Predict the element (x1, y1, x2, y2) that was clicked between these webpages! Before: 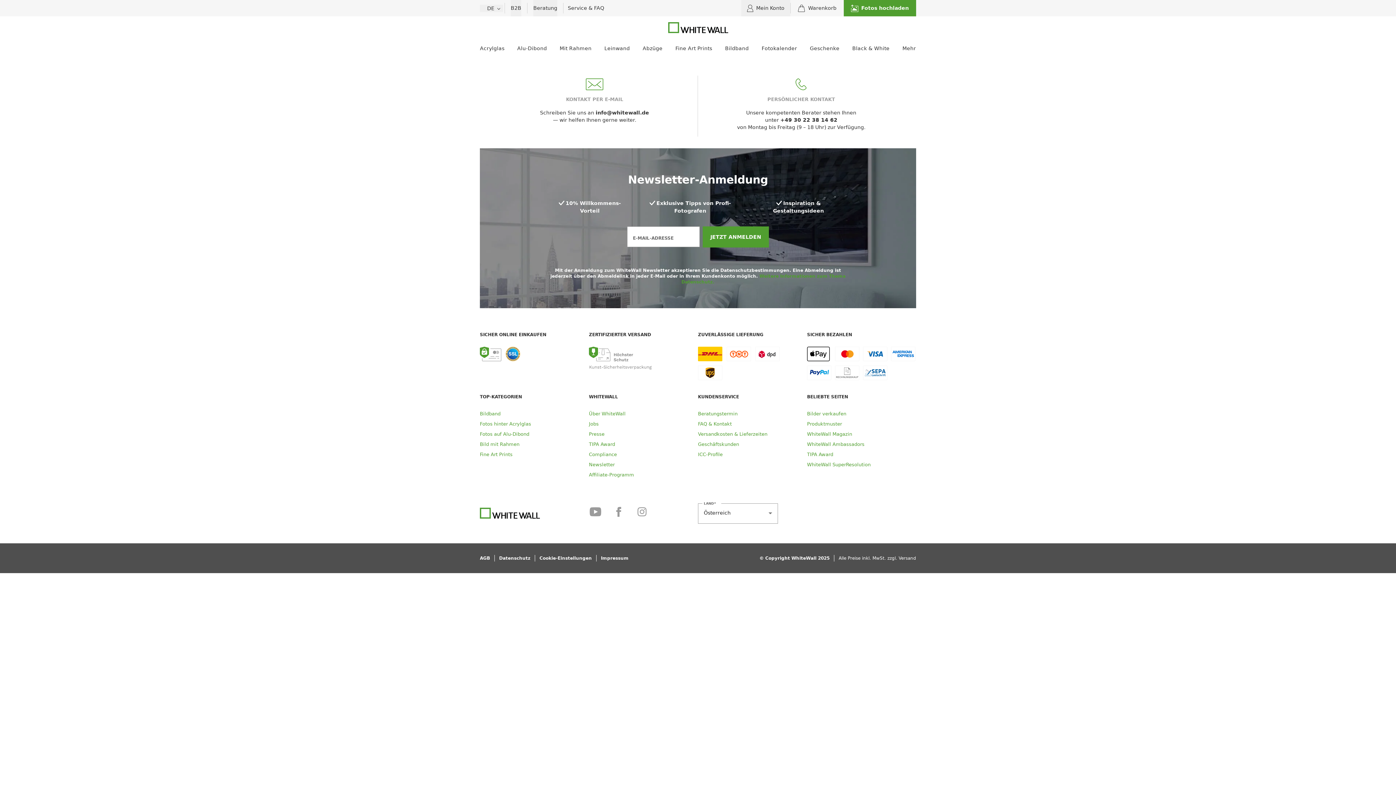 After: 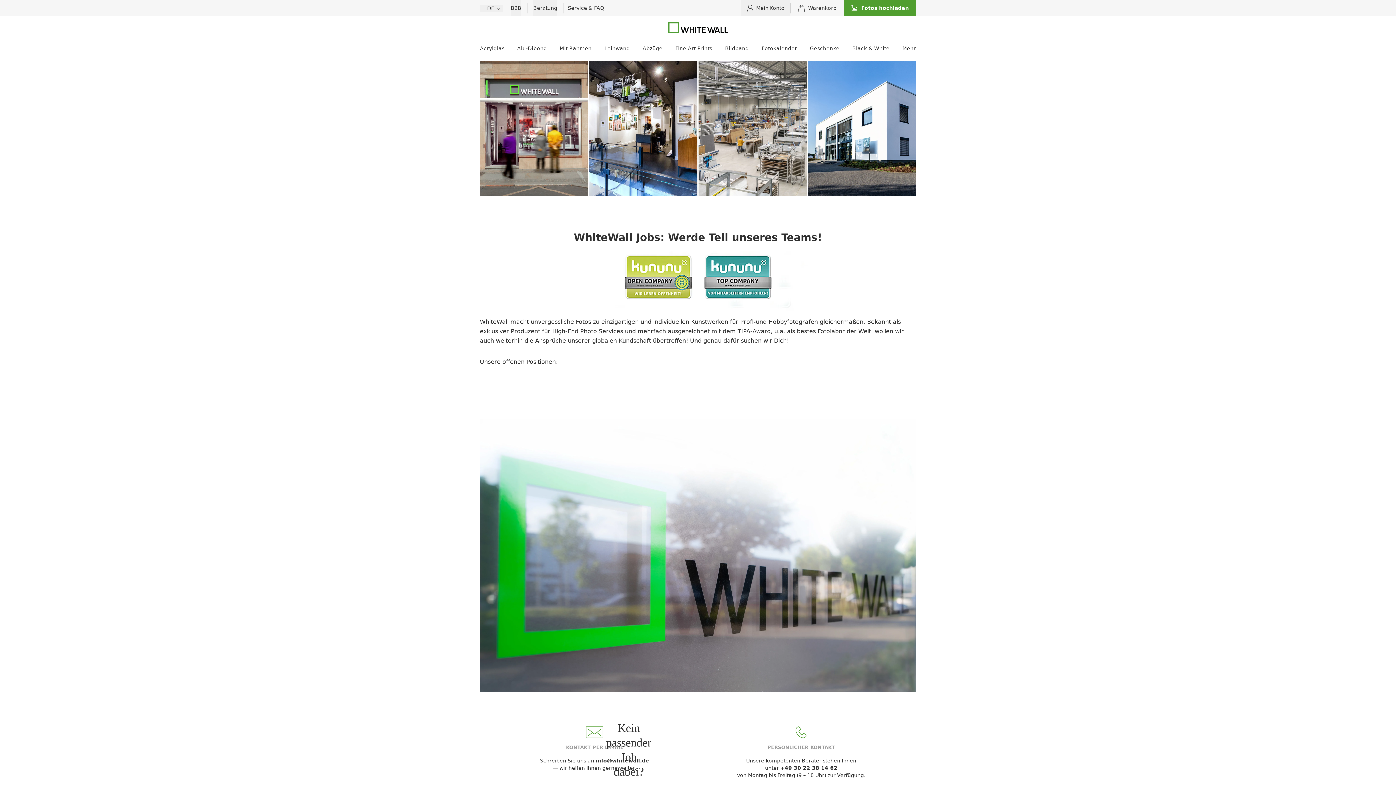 Action: bbox: (589, 421, 598, 426) label: Jobs